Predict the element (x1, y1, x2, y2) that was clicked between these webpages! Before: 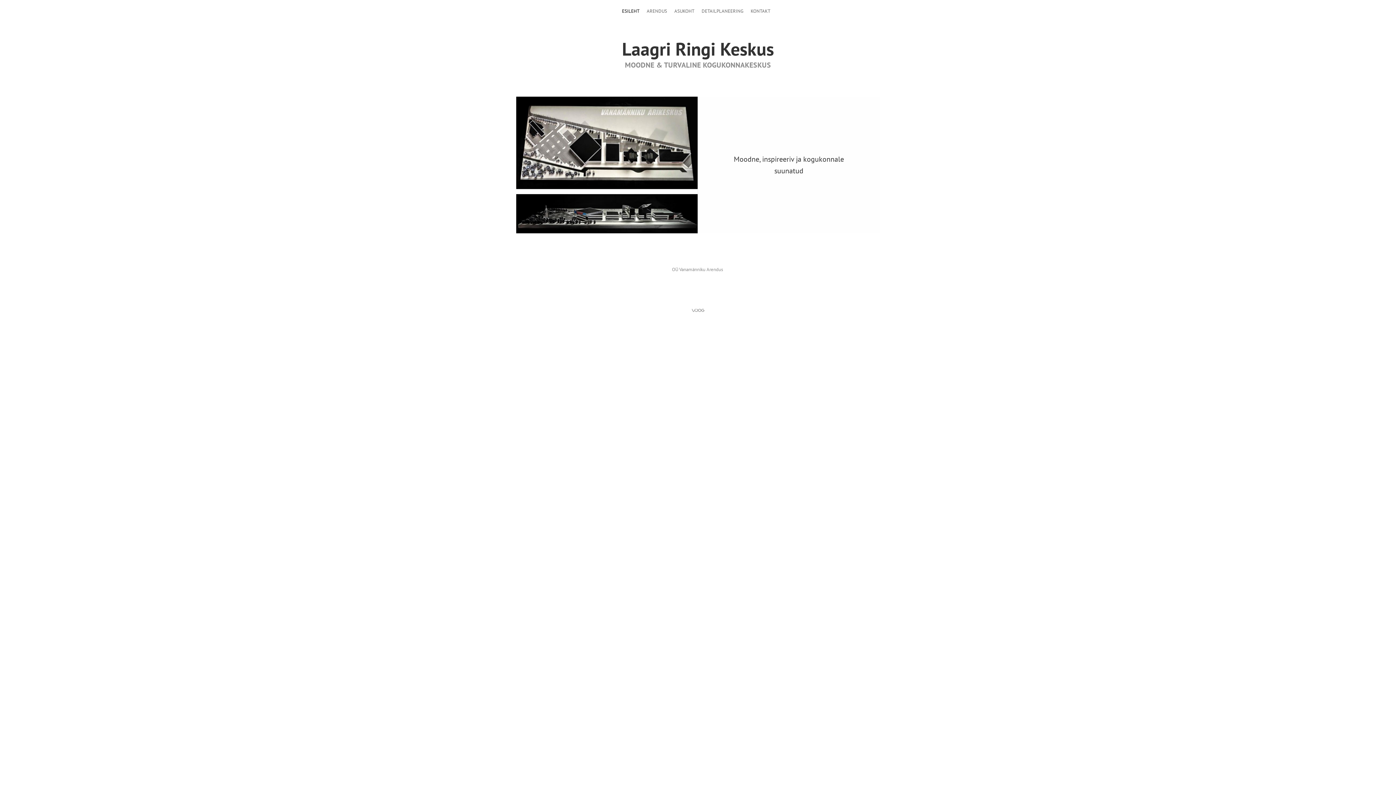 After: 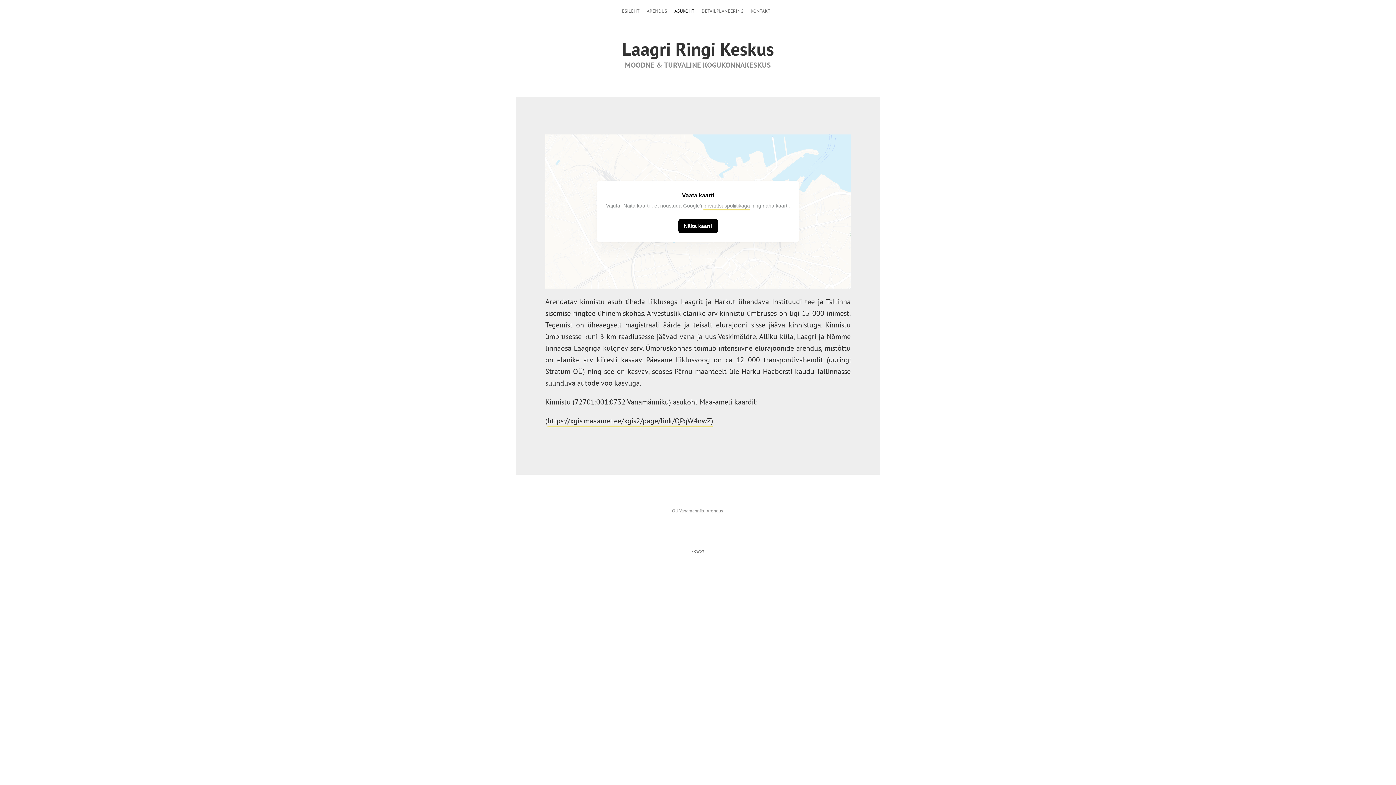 Action: bbox: (673, 6, 695, 15) label: ASUKOHT